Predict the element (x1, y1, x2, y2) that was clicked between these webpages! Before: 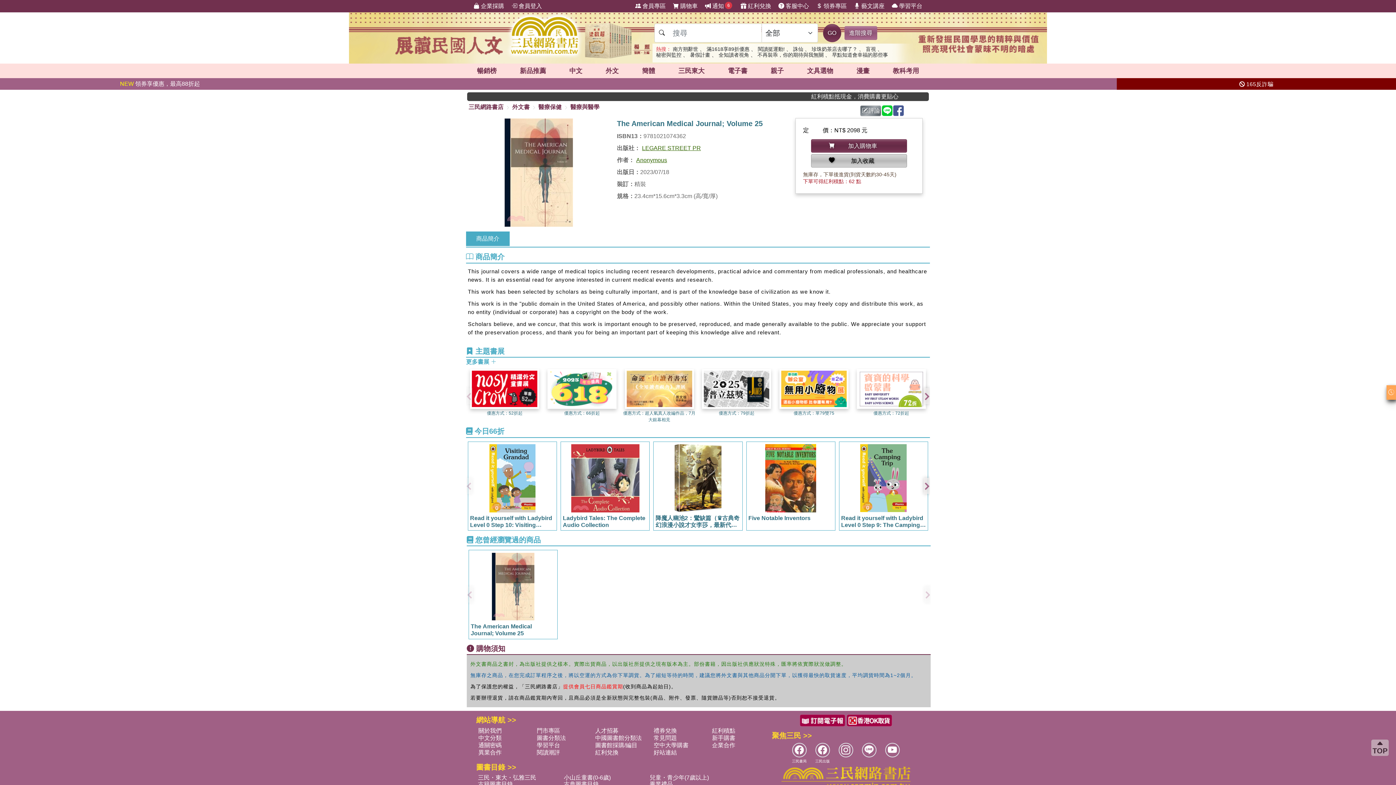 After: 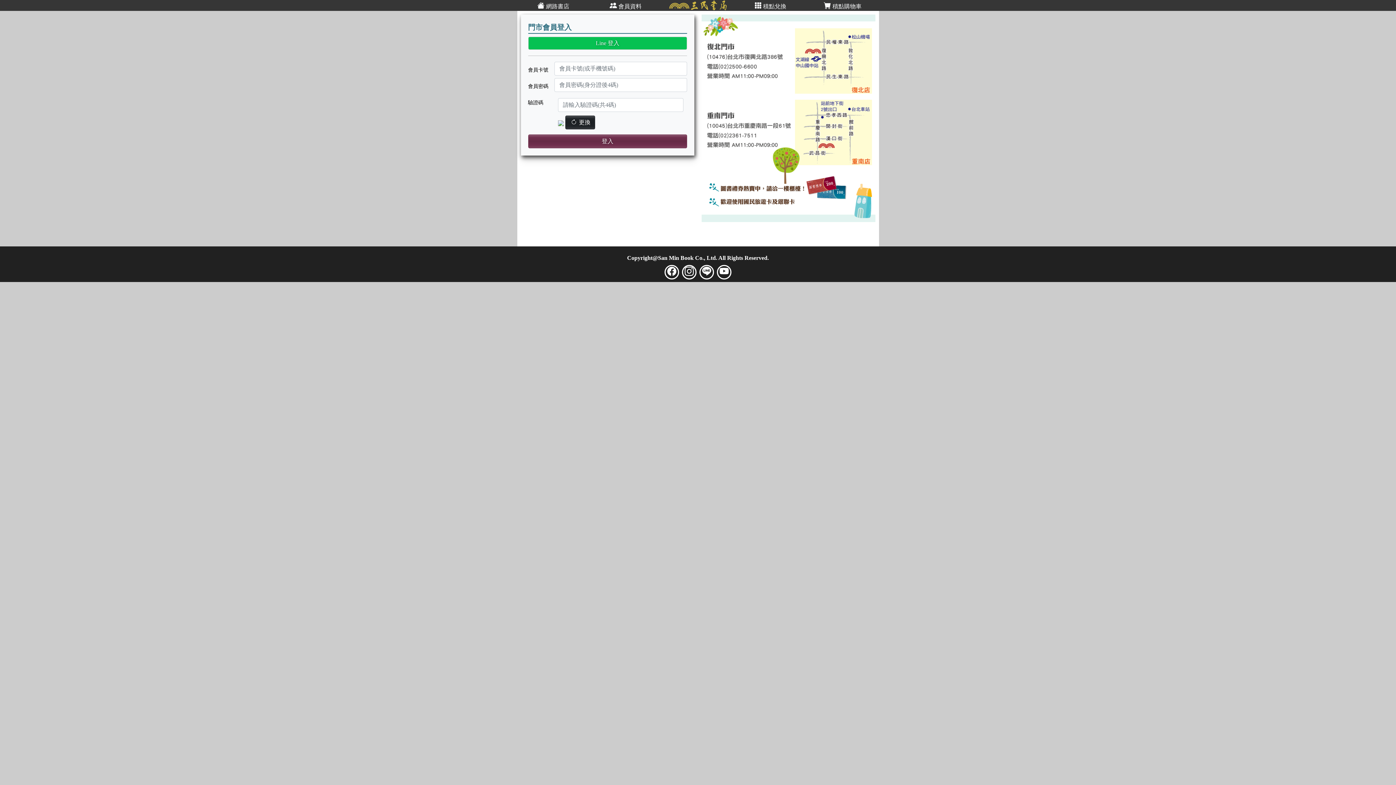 Action: label: 門市專區 bbox: (536, 728, 560, 734)